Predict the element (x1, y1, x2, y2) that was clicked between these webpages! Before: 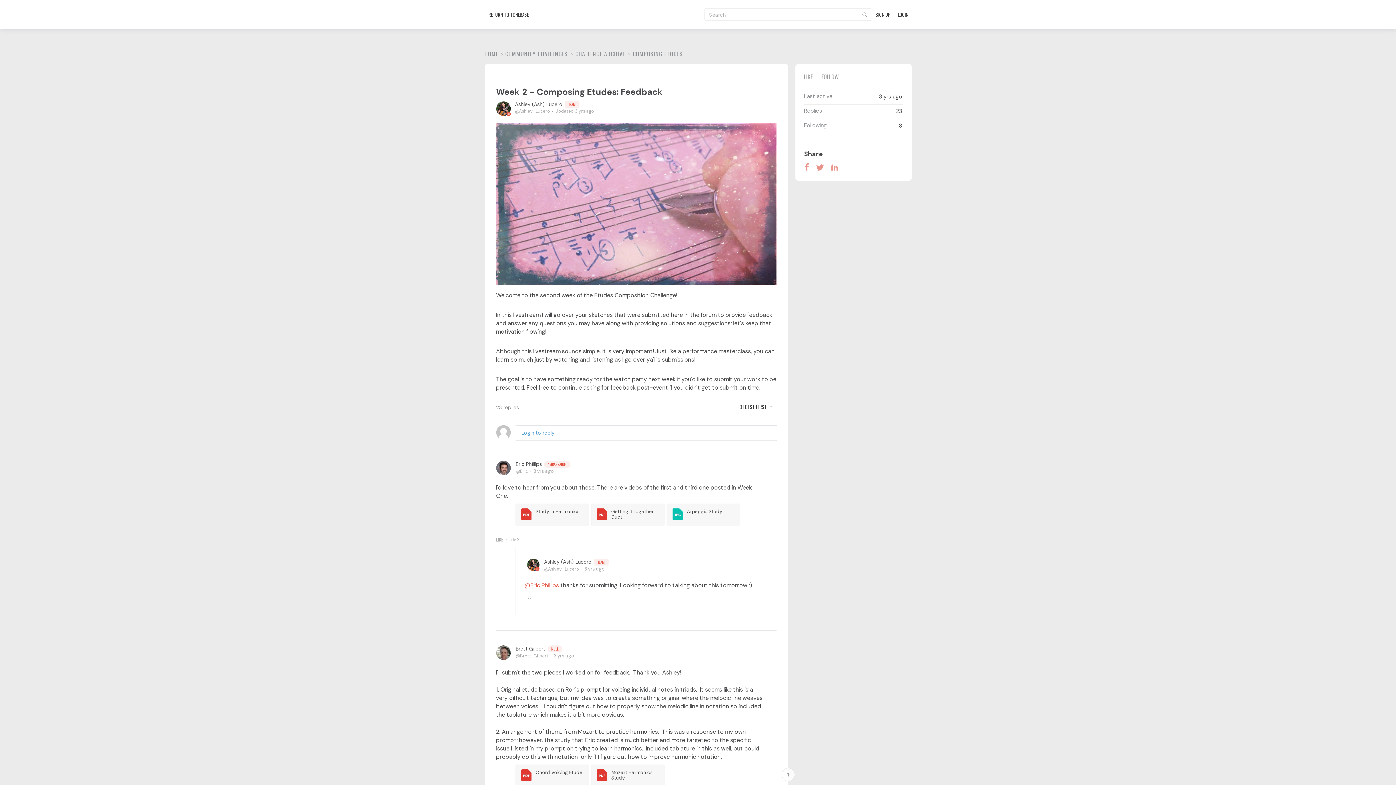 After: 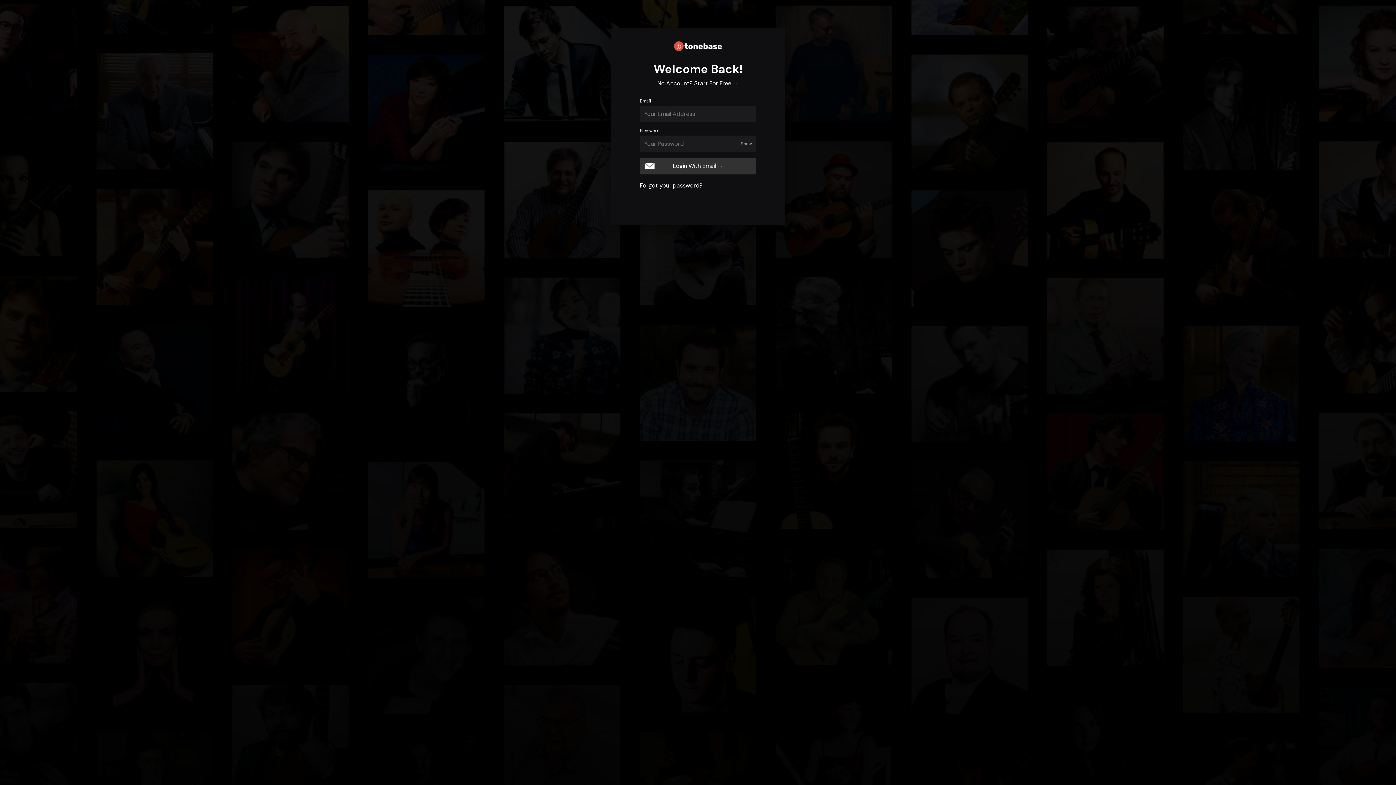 Action: bbox: (872, 7, 901, 21) label: SIGN UP